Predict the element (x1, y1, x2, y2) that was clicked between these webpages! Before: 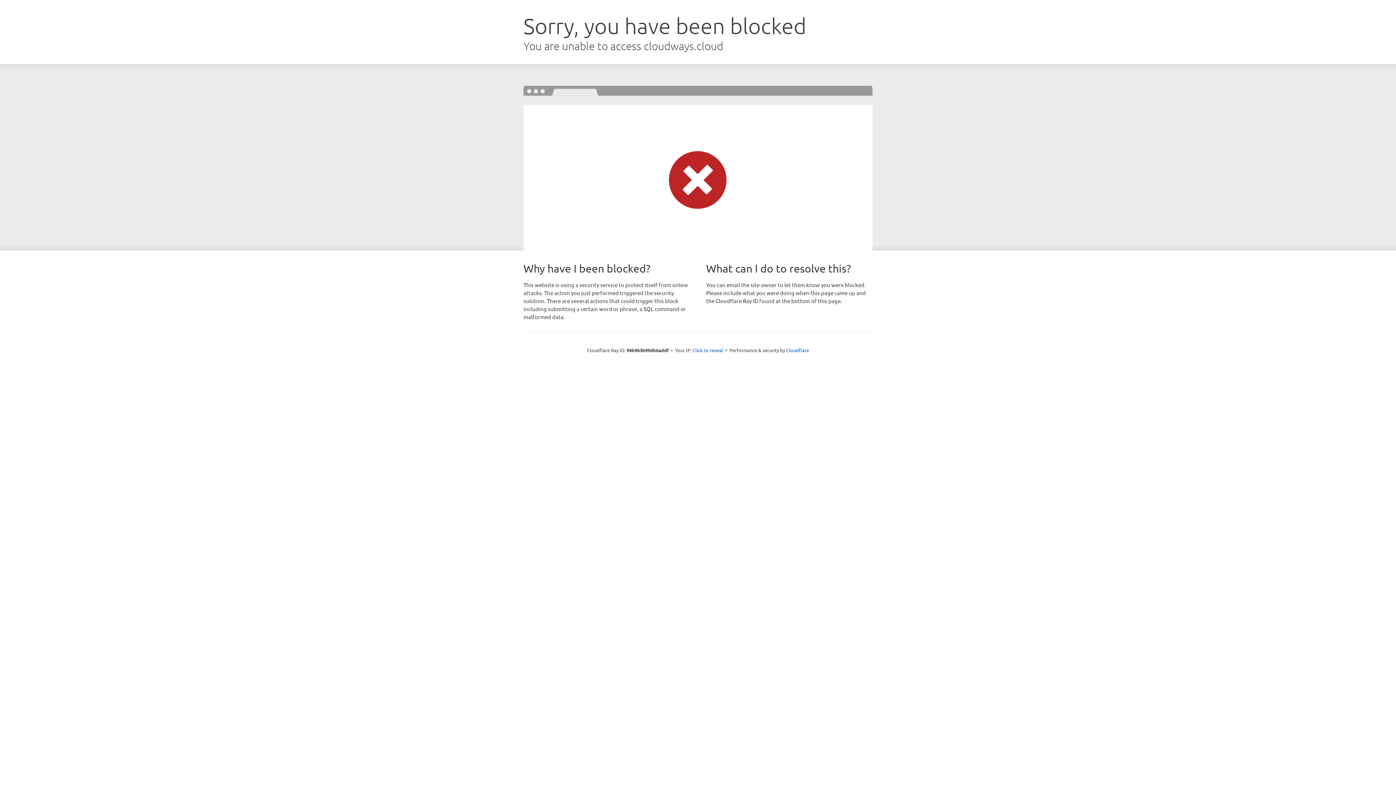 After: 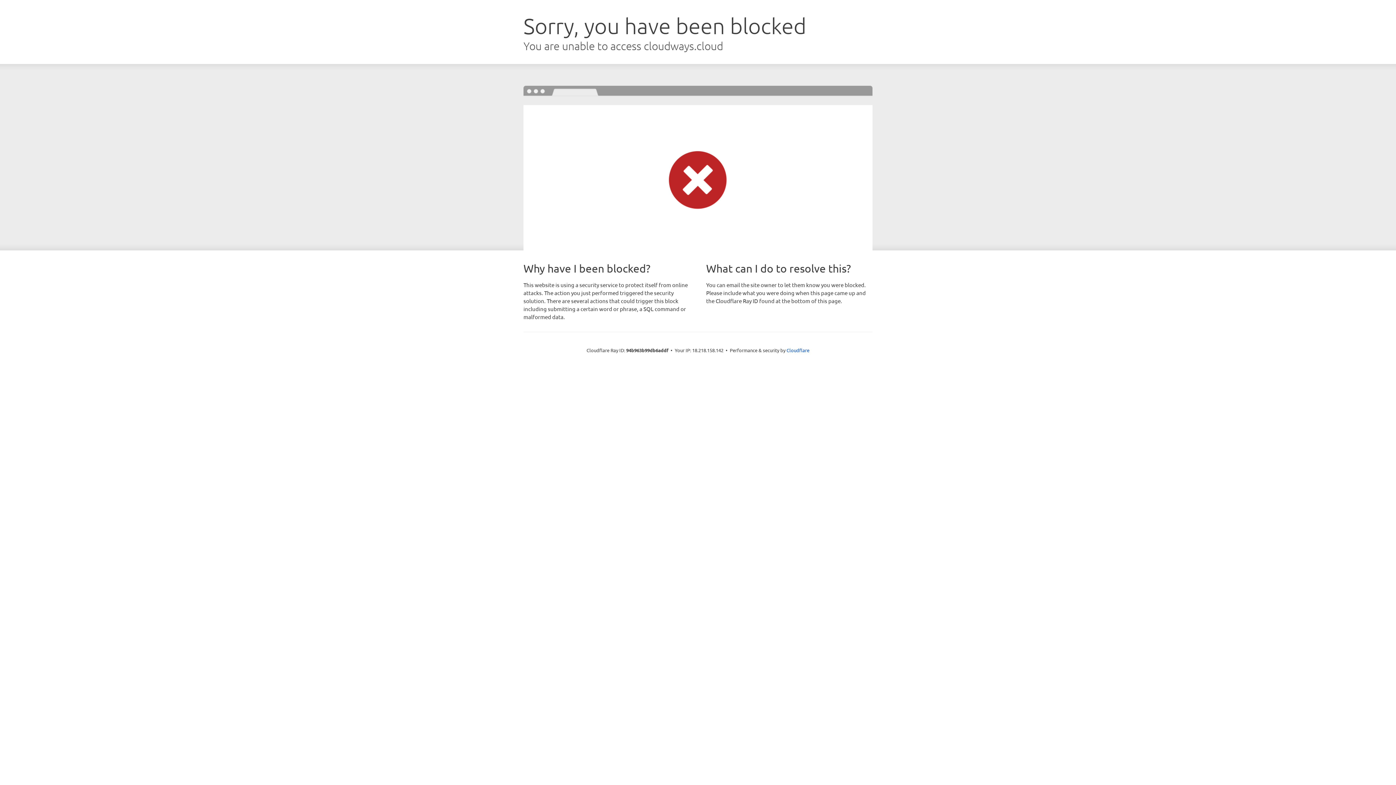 Action: bbox: (692, 346, 723, 353) label: Click to reveal